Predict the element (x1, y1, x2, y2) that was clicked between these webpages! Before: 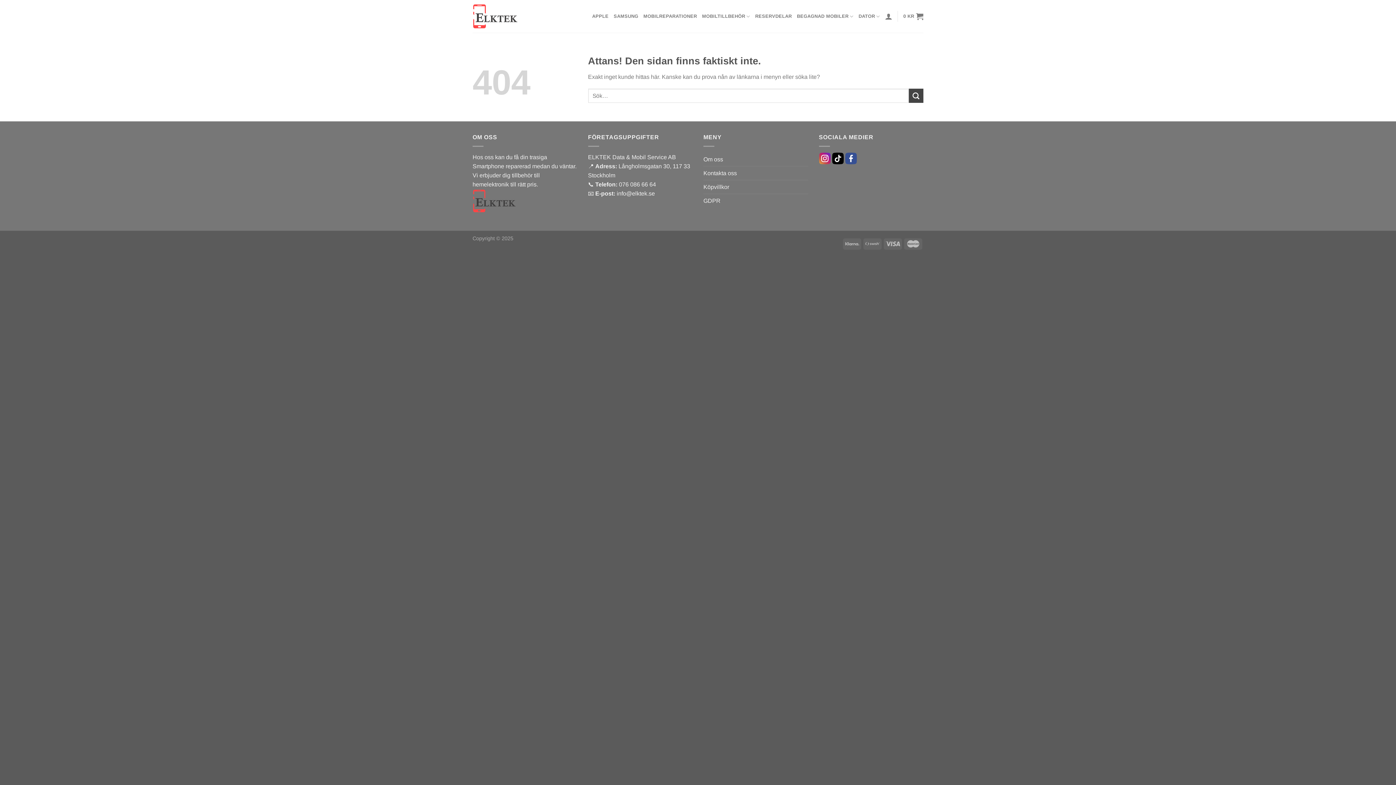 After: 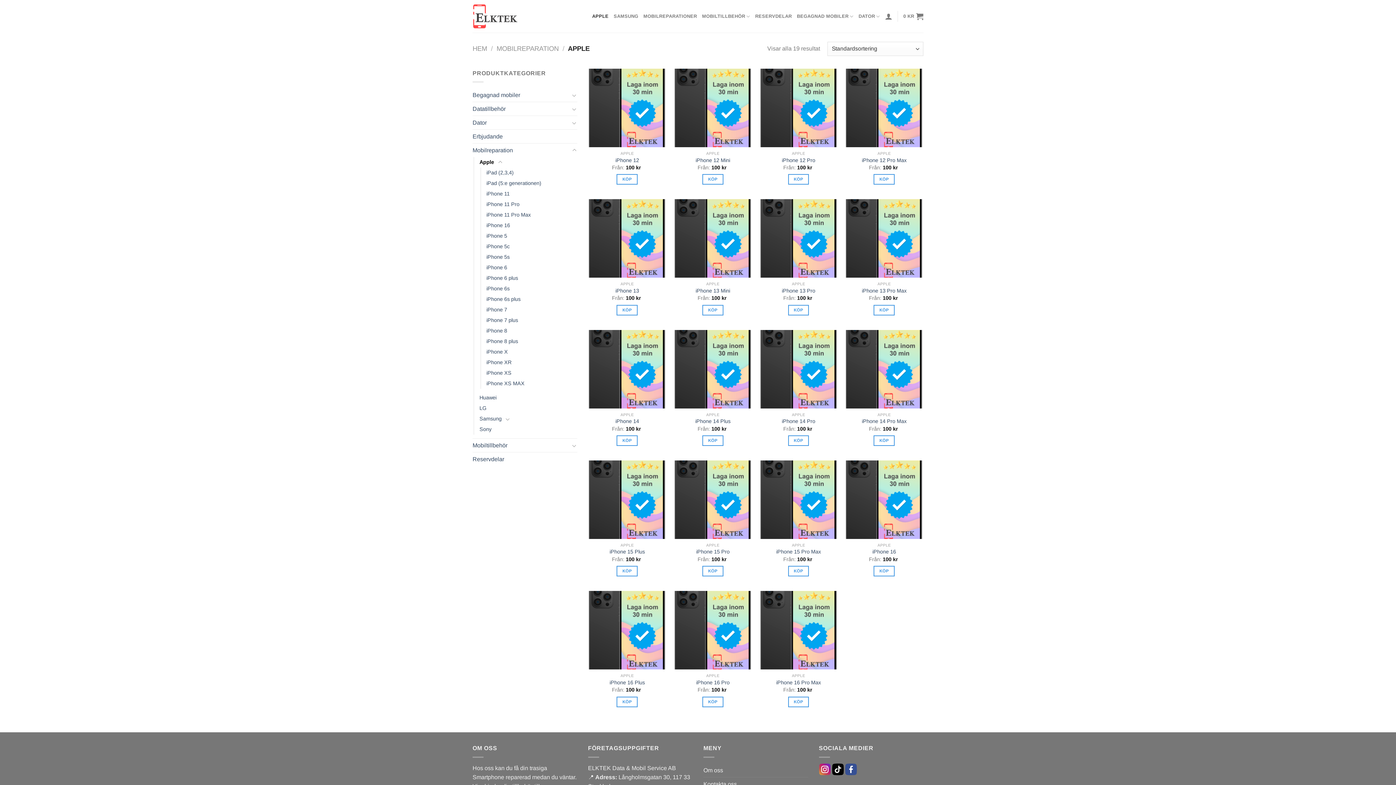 Action: bbox: (592, 9, 608, 23) label: APPLE